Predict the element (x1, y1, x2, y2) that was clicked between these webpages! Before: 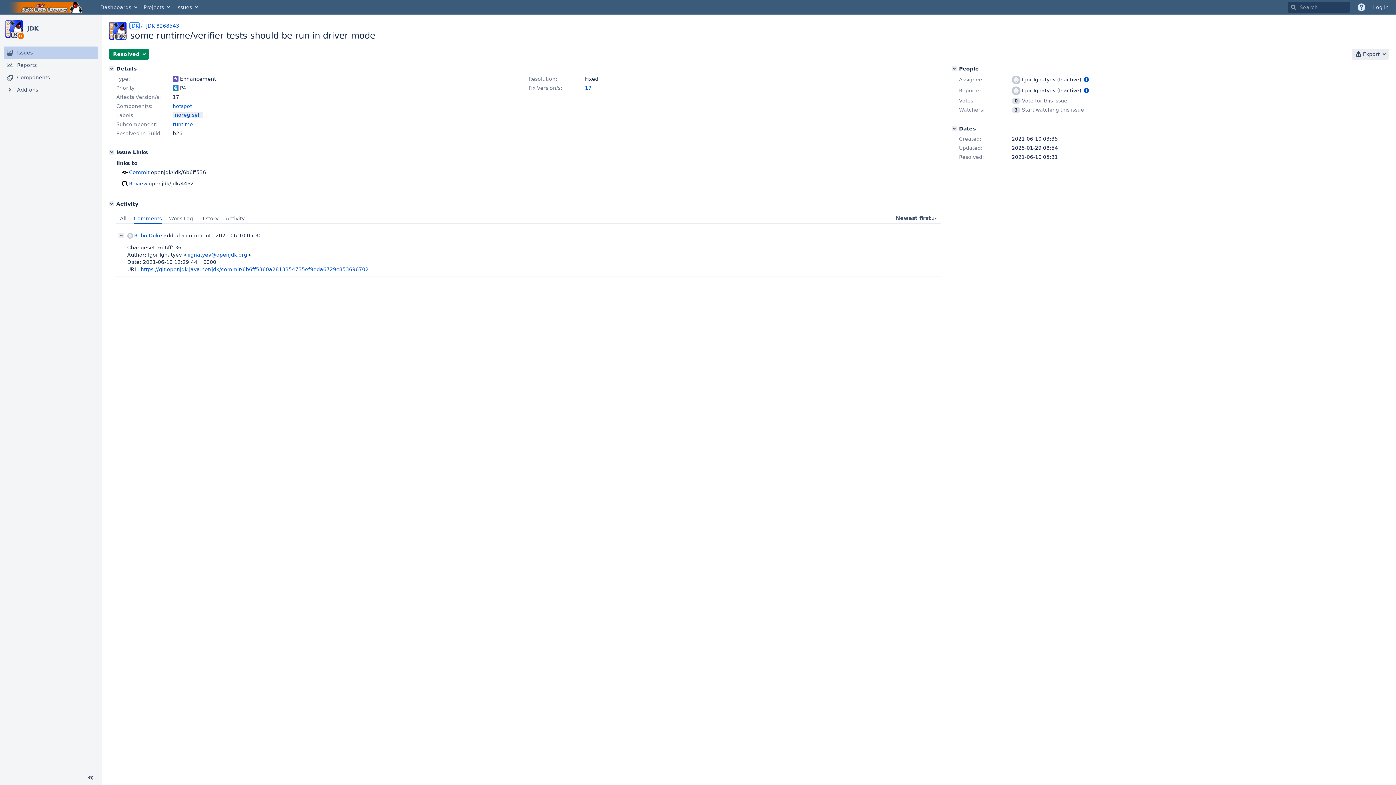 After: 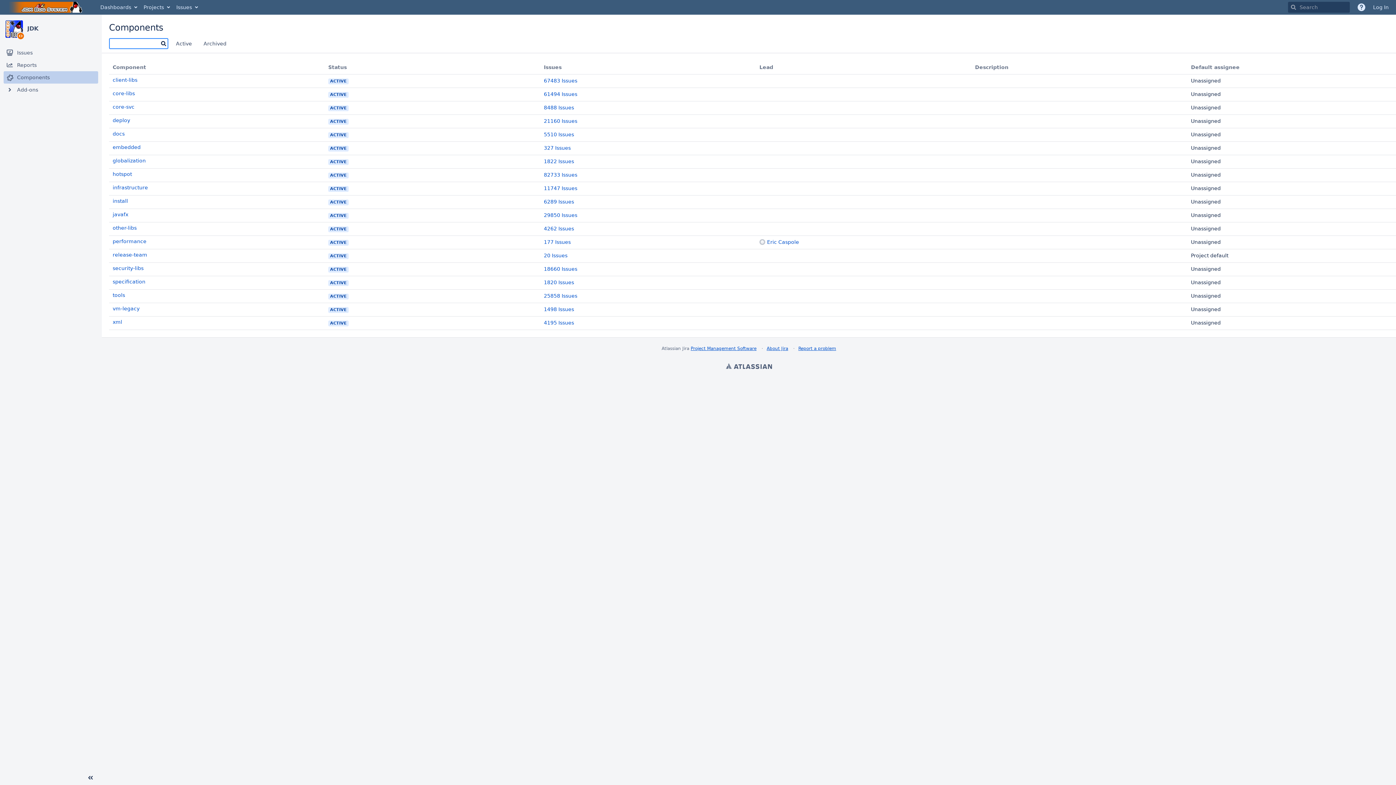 Action: bbox: (3, 71, 98, 83) label: Components of JDK